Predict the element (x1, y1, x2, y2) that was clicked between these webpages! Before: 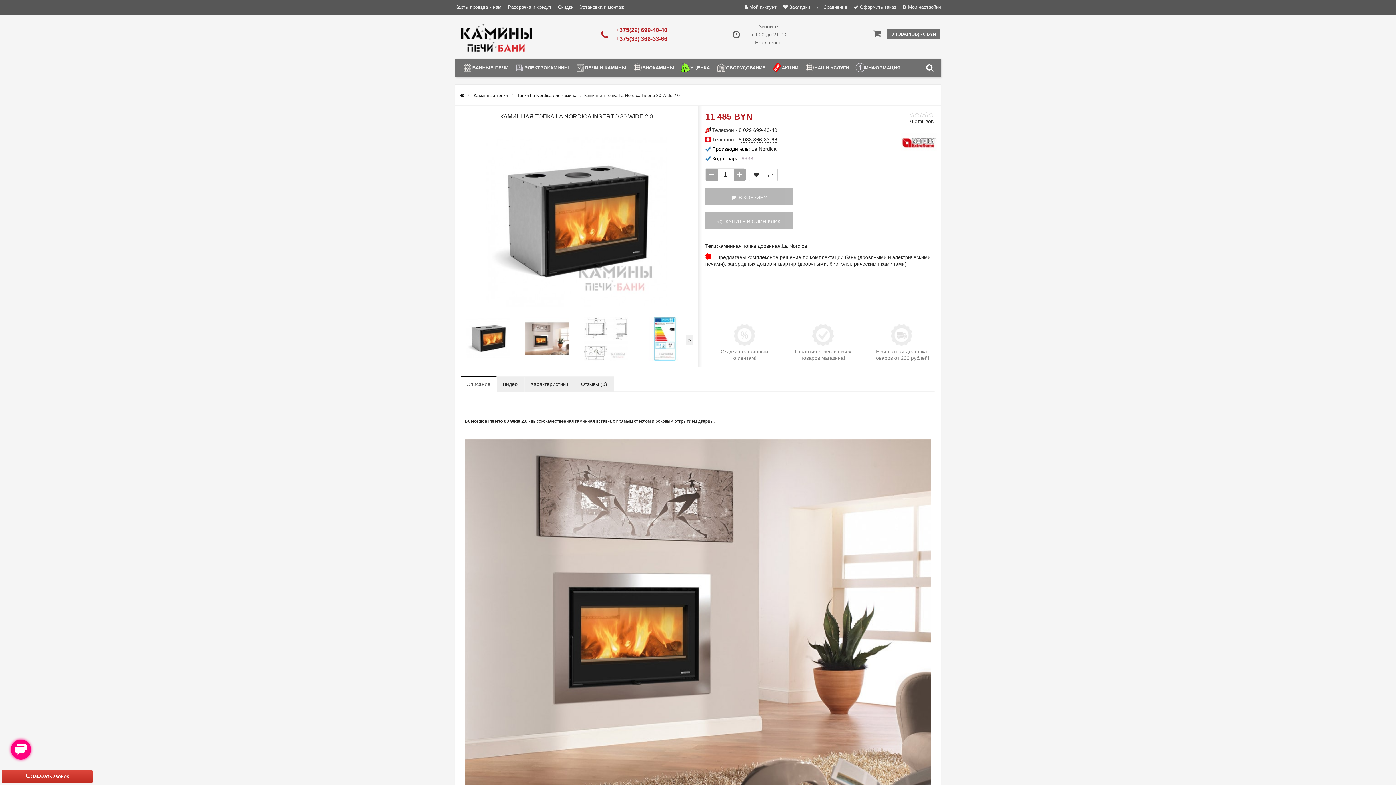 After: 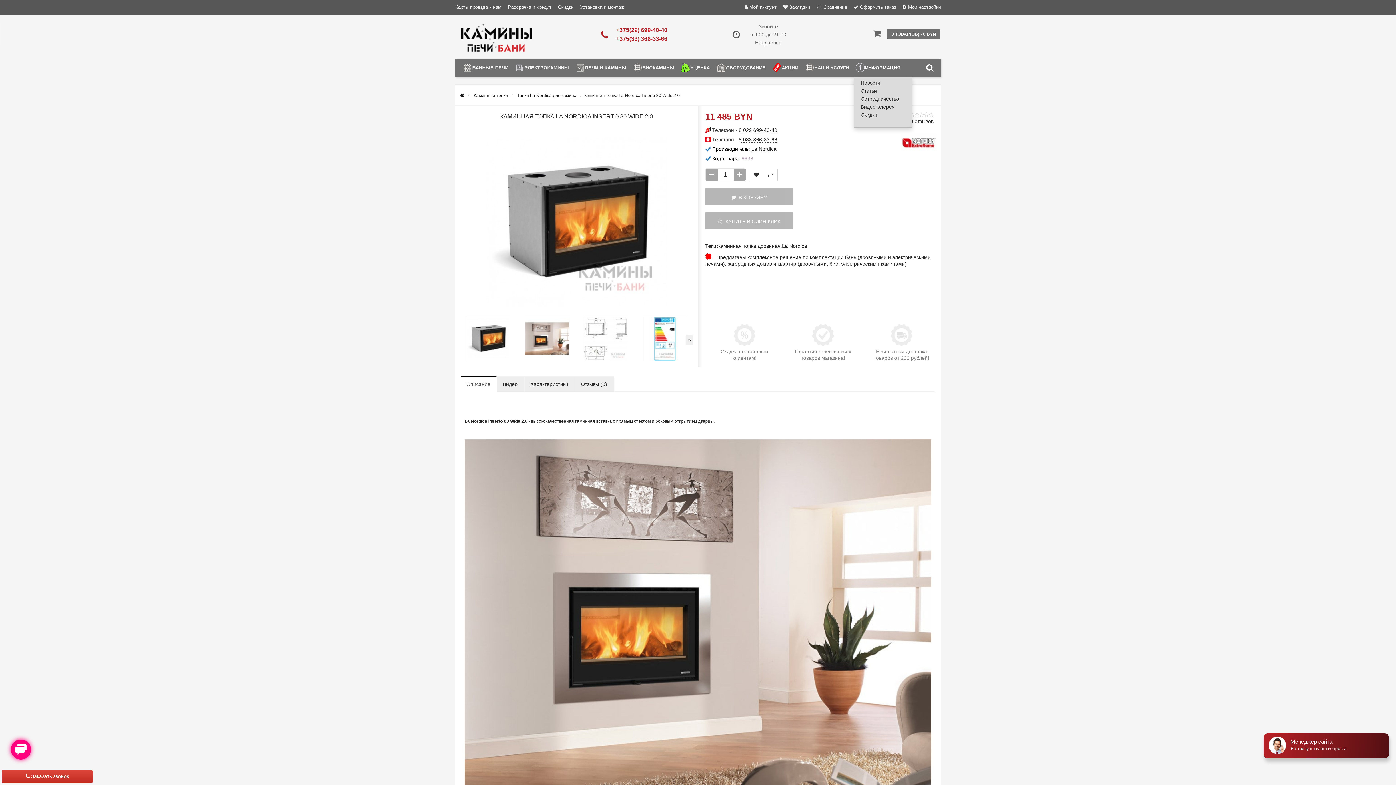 Action: bbox: (854, 58, 905, 76) label: ИНФОРМАЦИЯ